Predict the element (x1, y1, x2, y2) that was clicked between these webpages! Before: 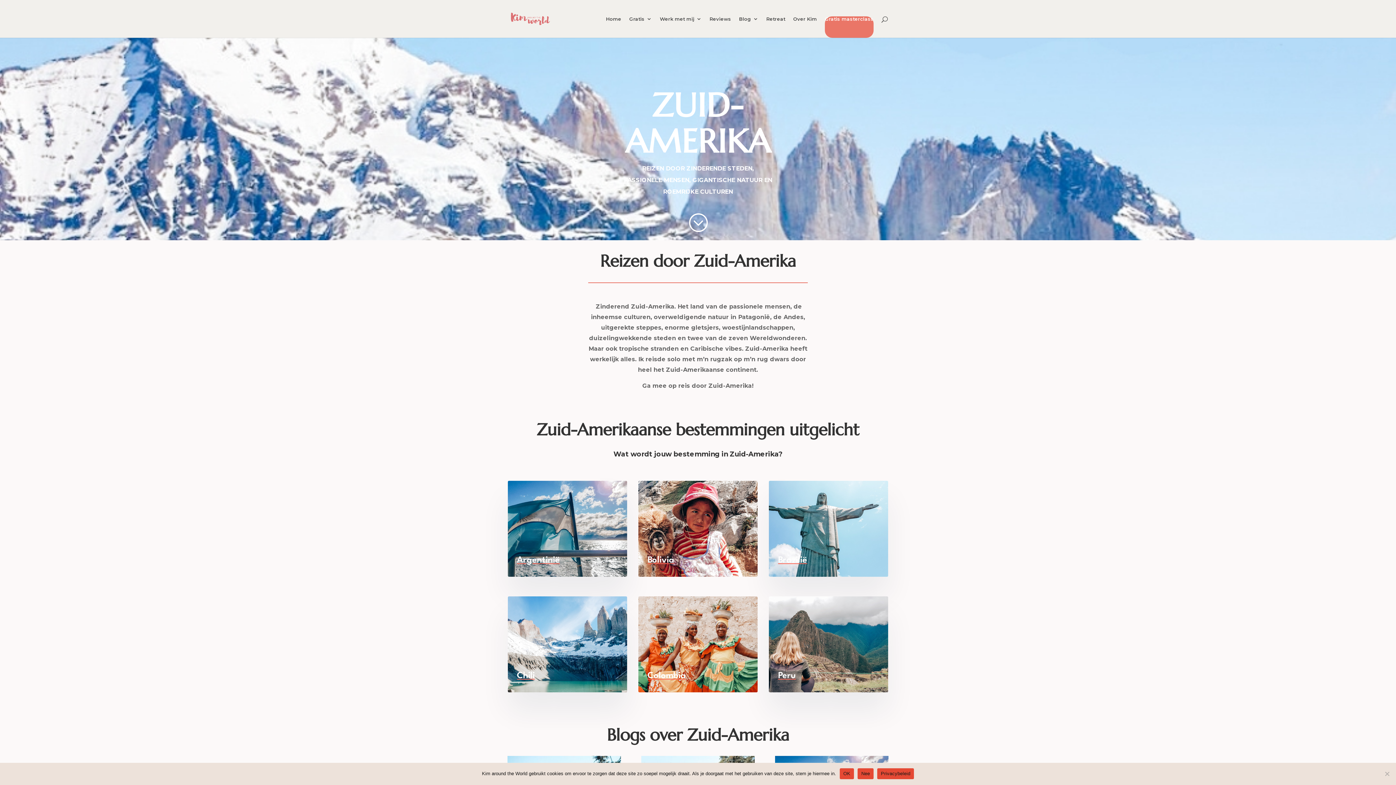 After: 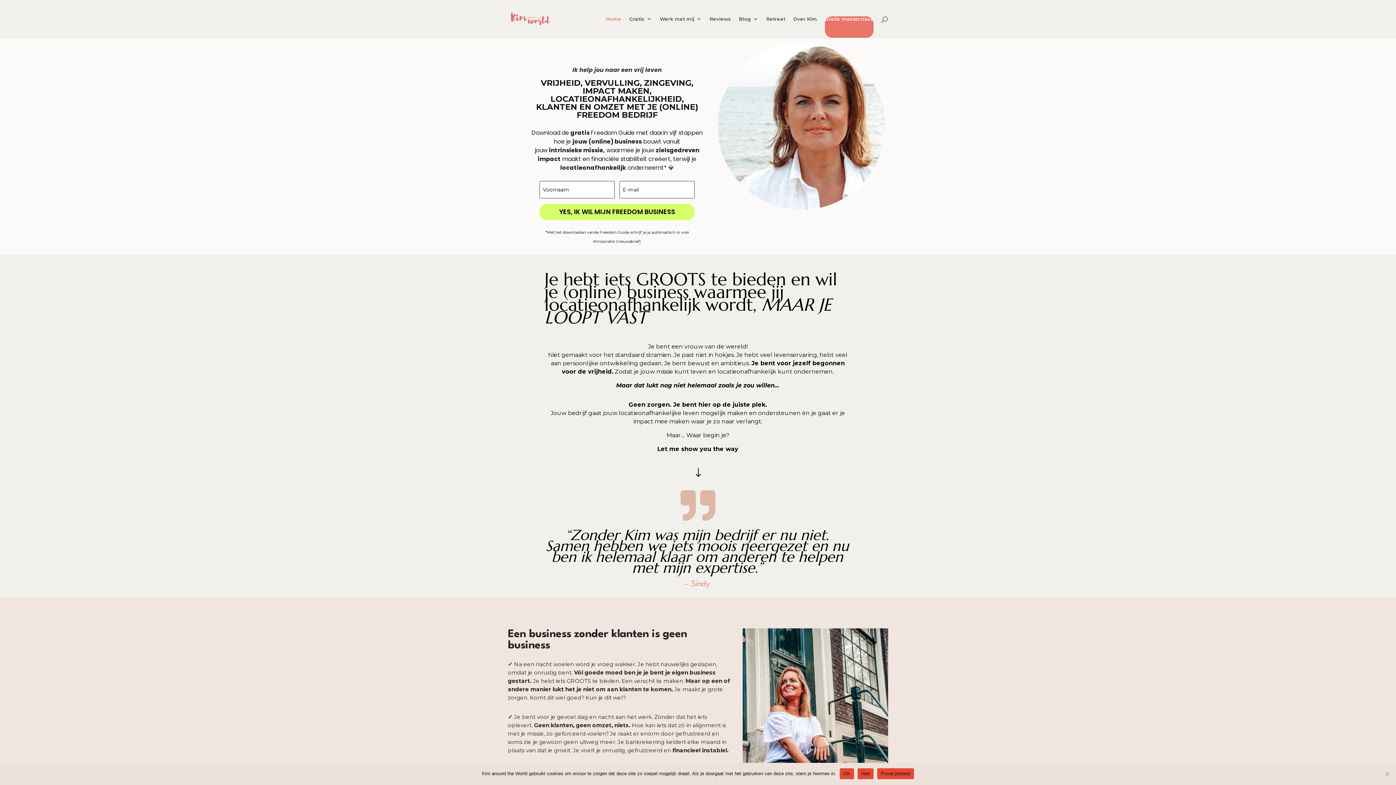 Action: bbox: (606, 16, 621, 37) label: Home